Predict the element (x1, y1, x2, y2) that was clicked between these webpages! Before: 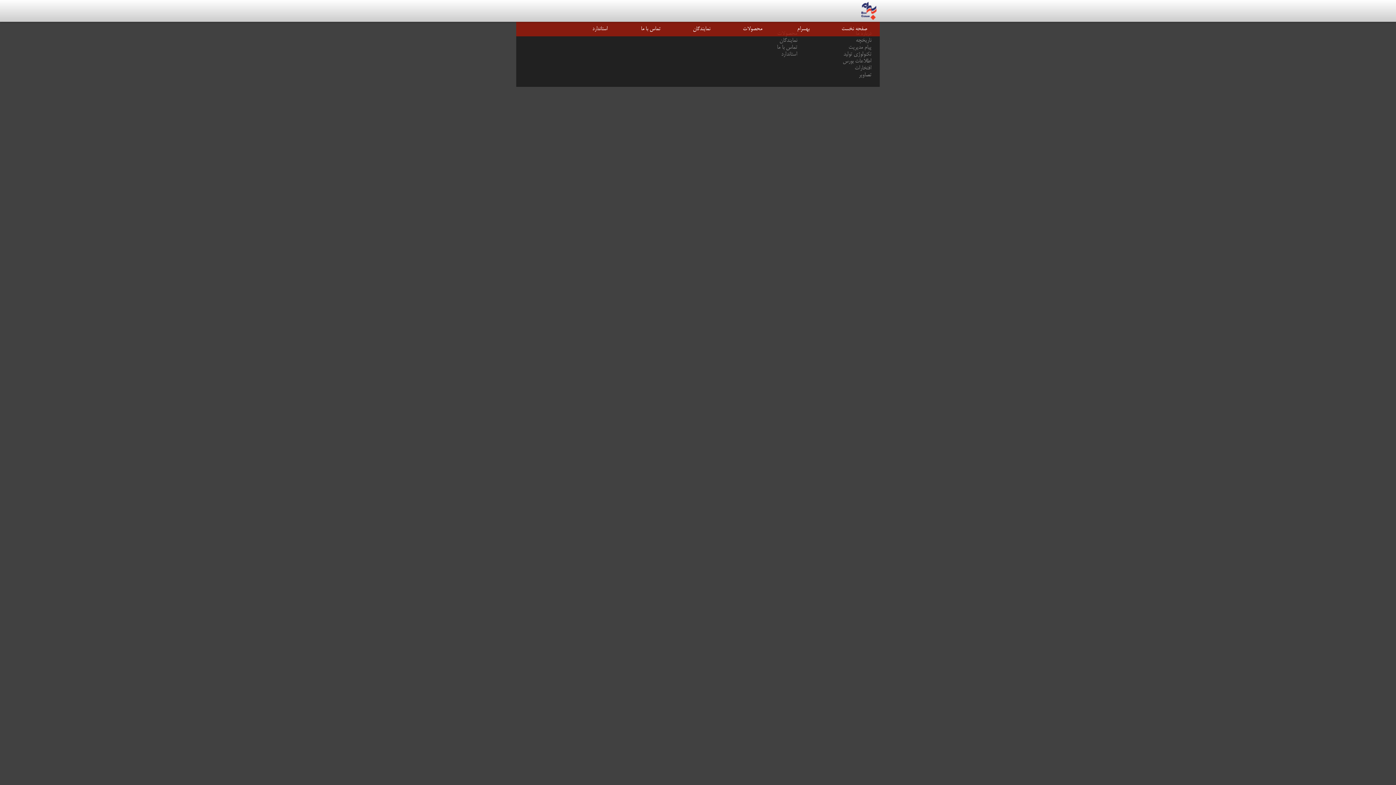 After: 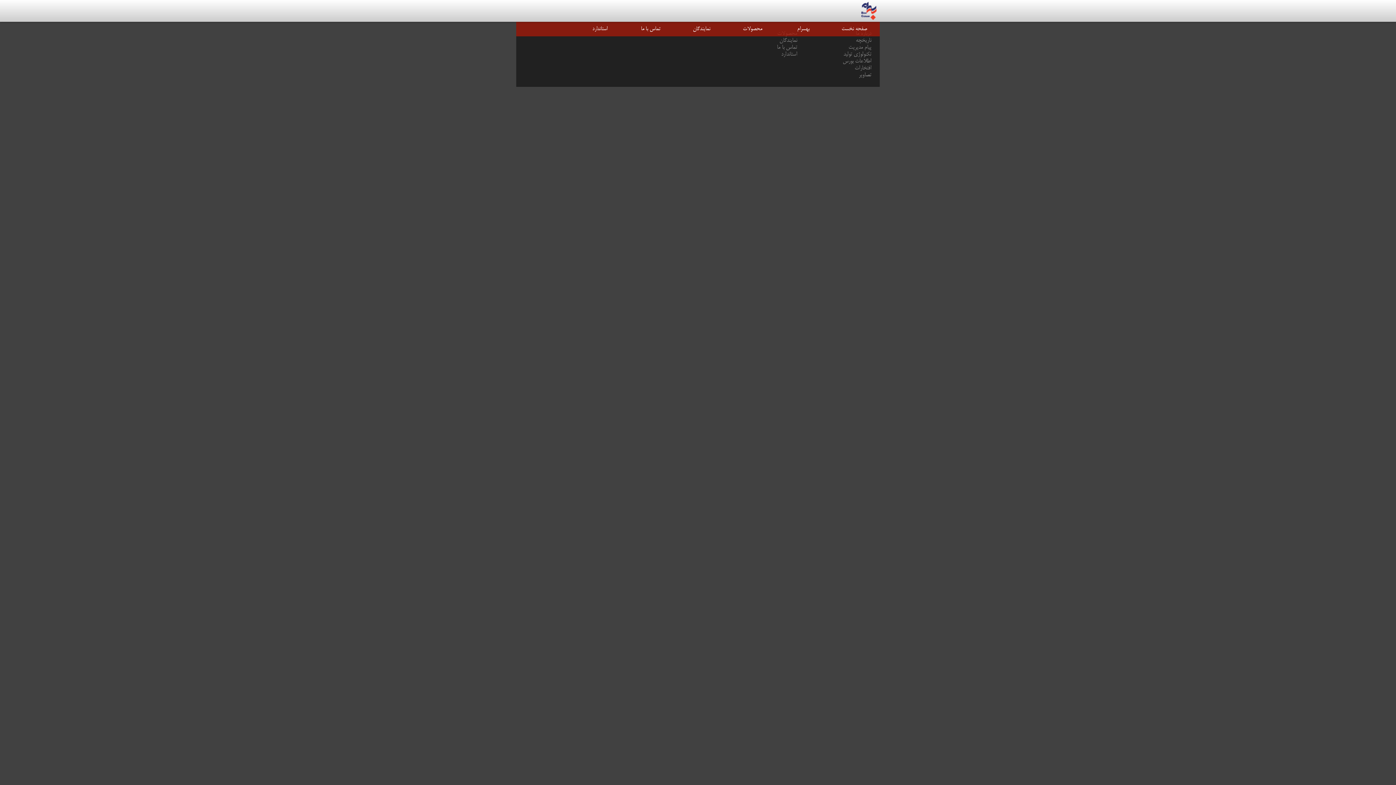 Action: label: استاندارد bbox: (781, 50, 797, 57)